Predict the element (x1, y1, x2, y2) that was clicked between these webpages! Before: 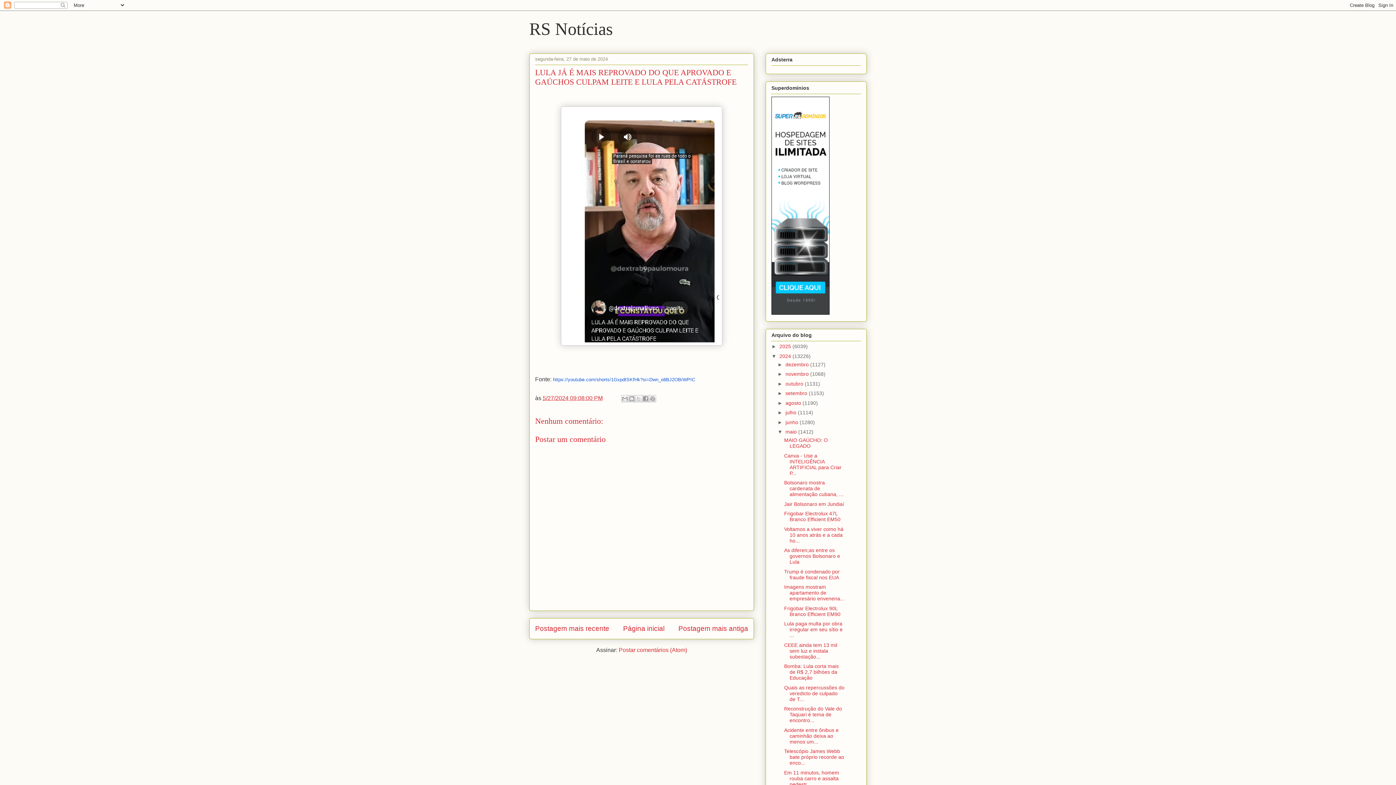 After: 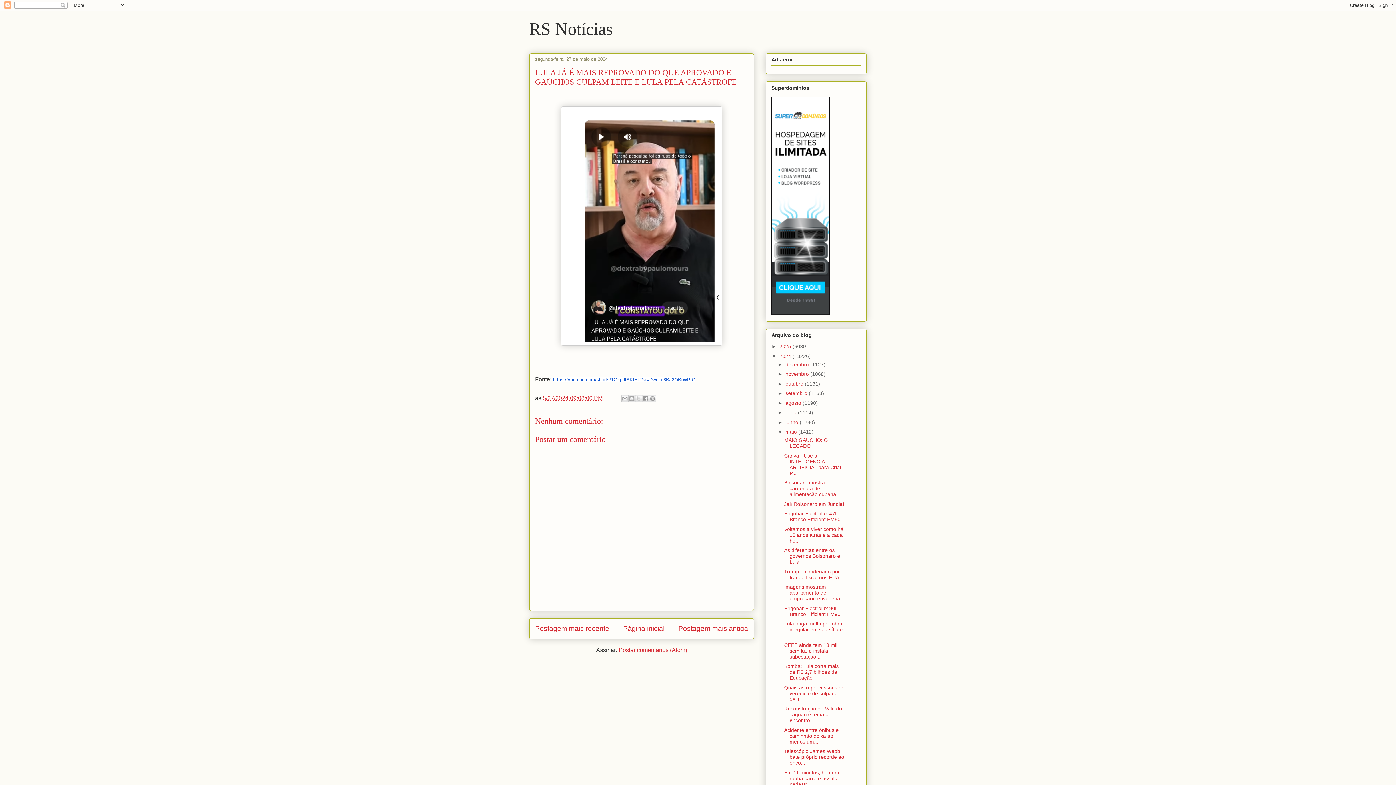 Action: bbox: (771, 310, 829, 315)